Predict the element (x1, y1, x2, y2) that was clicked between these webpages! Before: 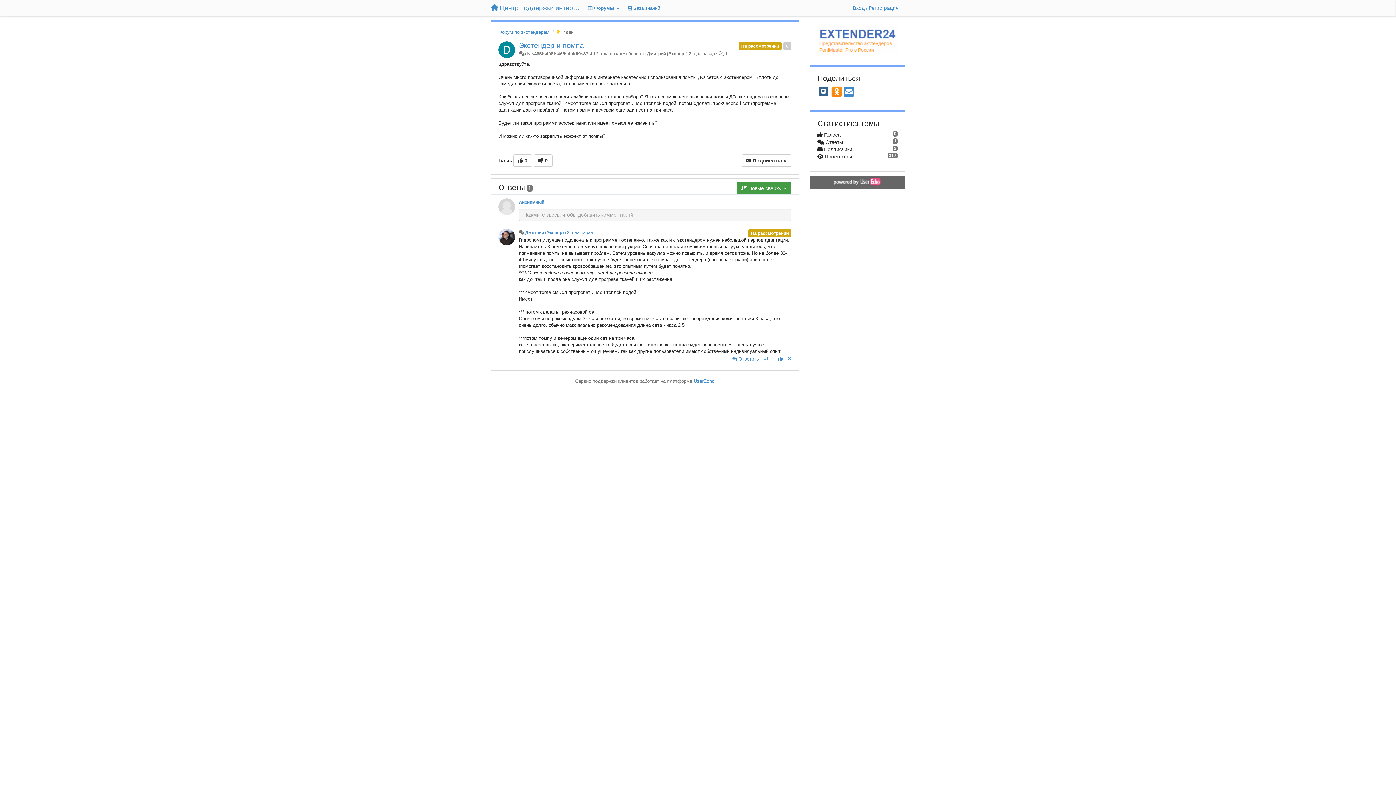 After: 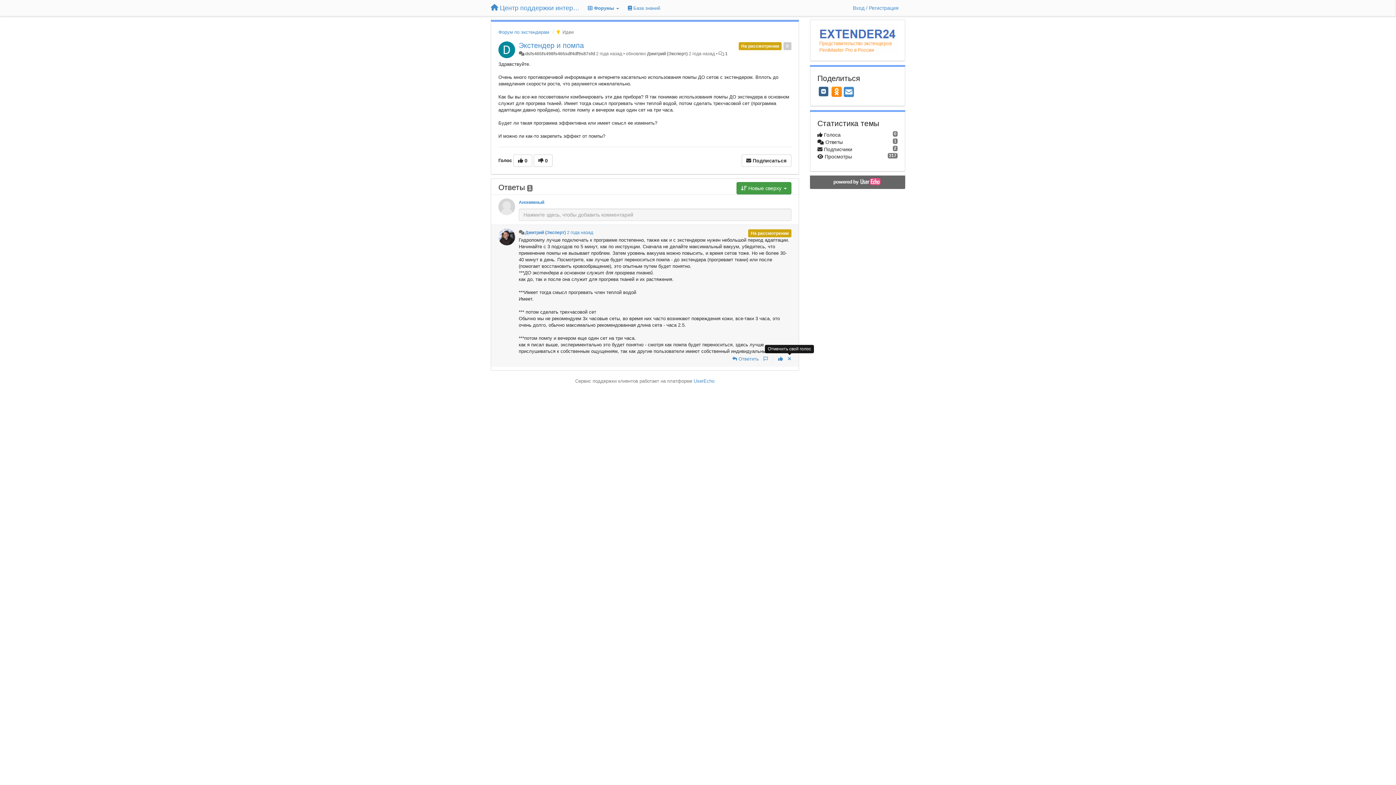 Action: label: Отменить свой голос bbox: (787, 356, 791, 361)